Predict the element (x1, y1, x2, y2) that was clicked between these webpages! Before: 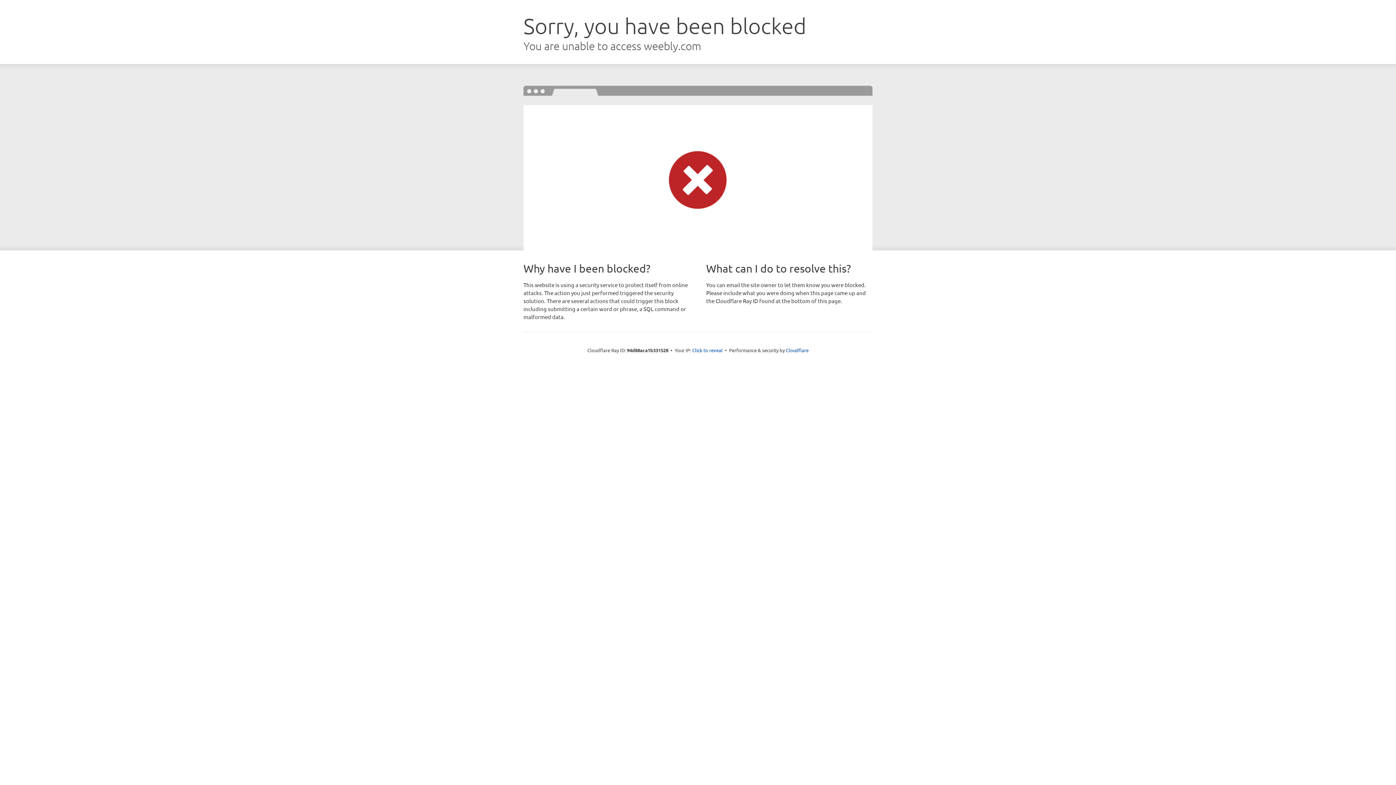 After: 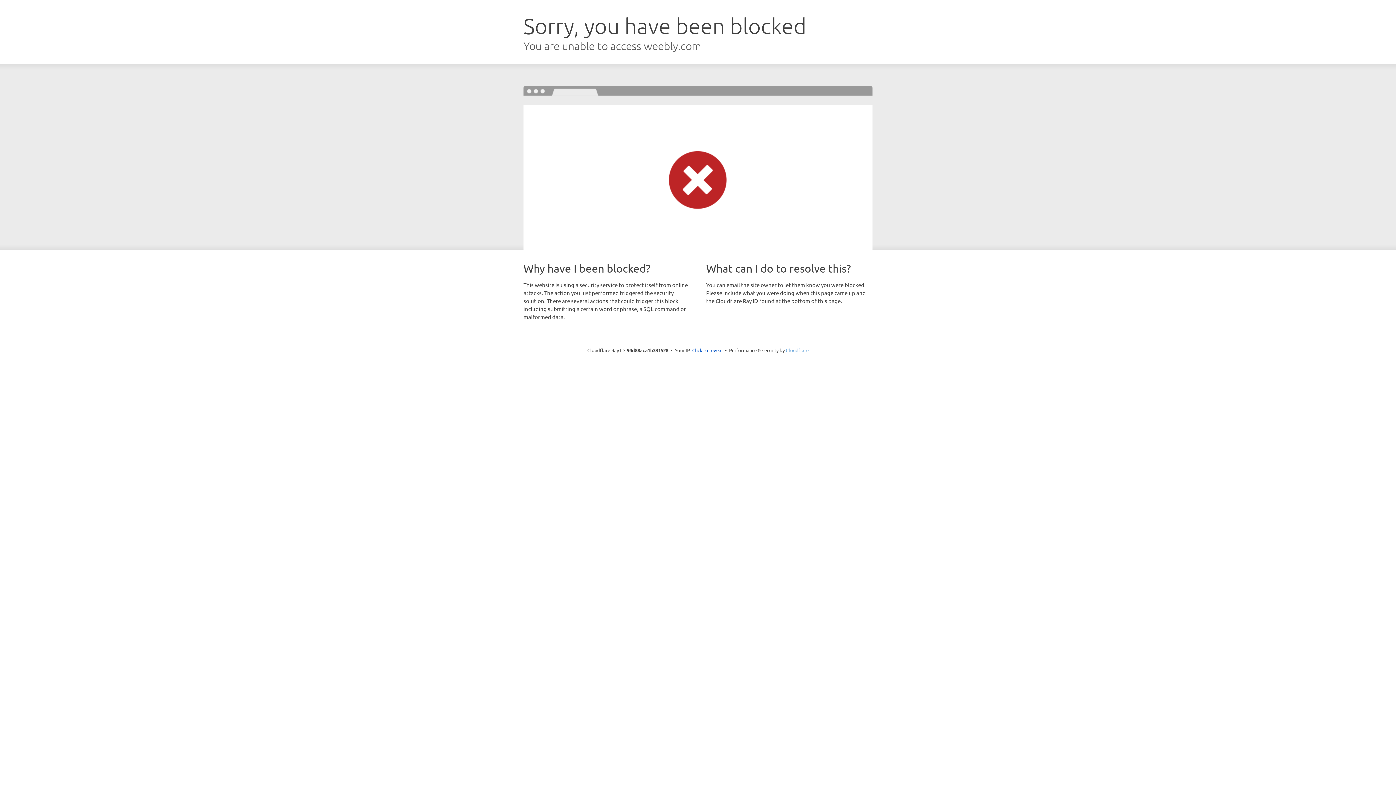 Action: bbox: (786, 347, 808, 353) label: Cloudflare